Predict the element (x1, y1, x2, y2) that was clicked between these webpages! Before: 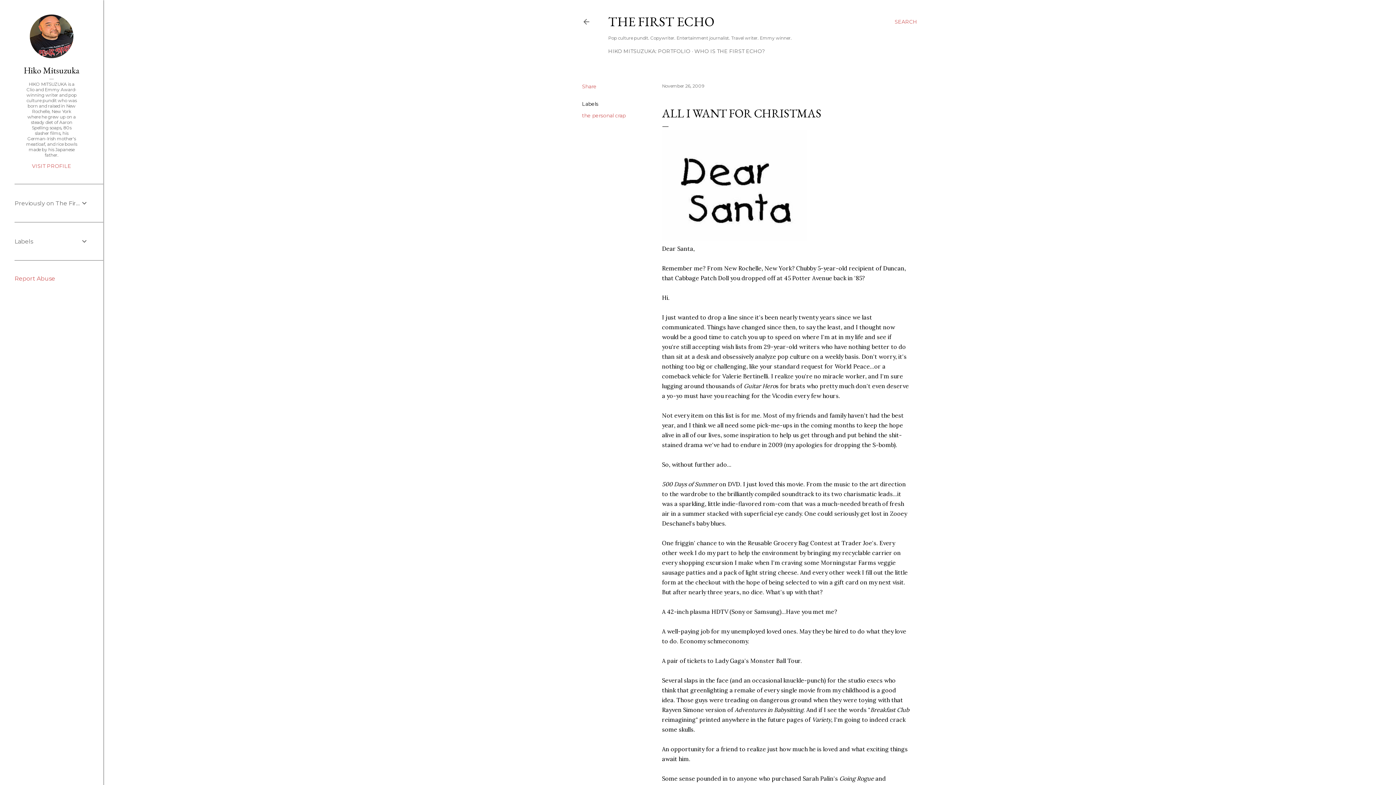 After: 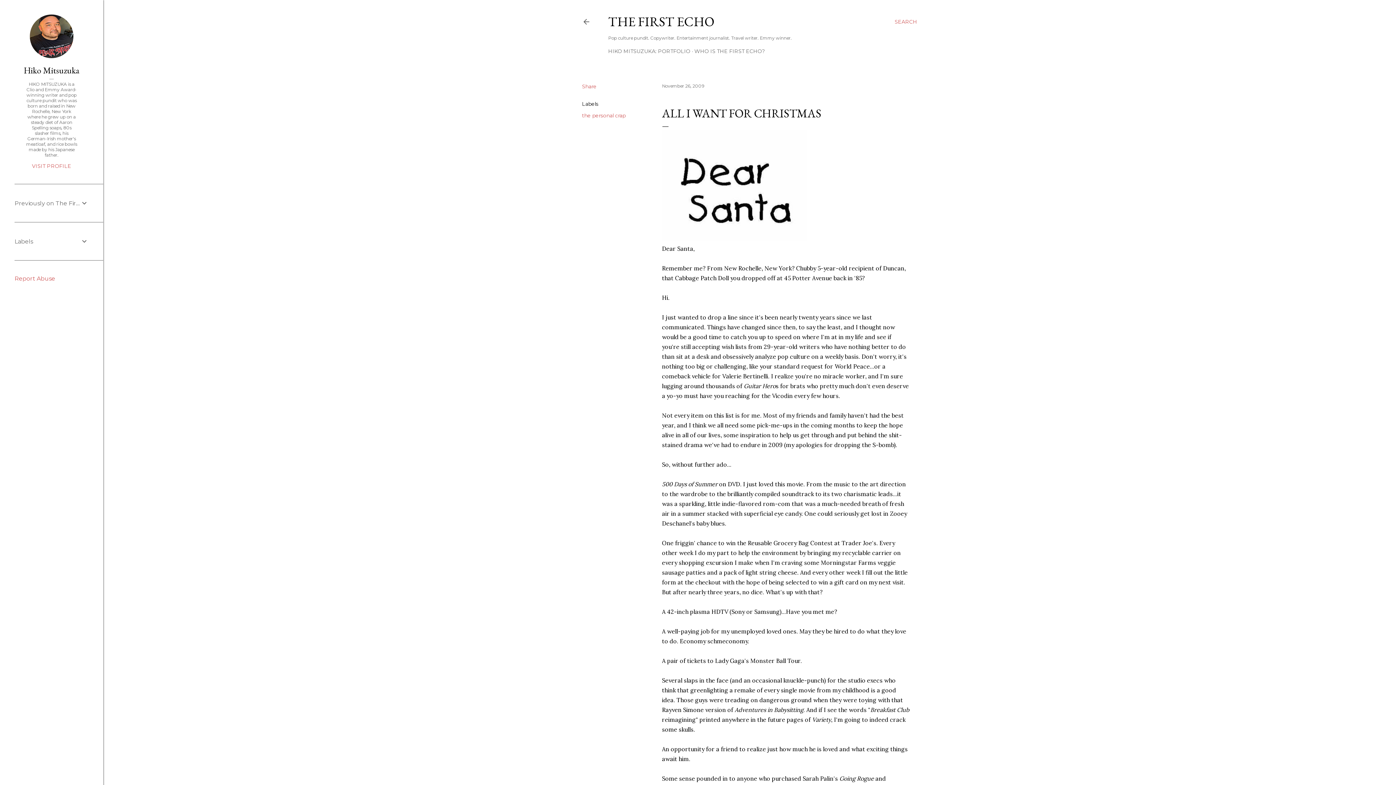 Action: bbox: (662, 83, 704, 88) label: November 26, 2009